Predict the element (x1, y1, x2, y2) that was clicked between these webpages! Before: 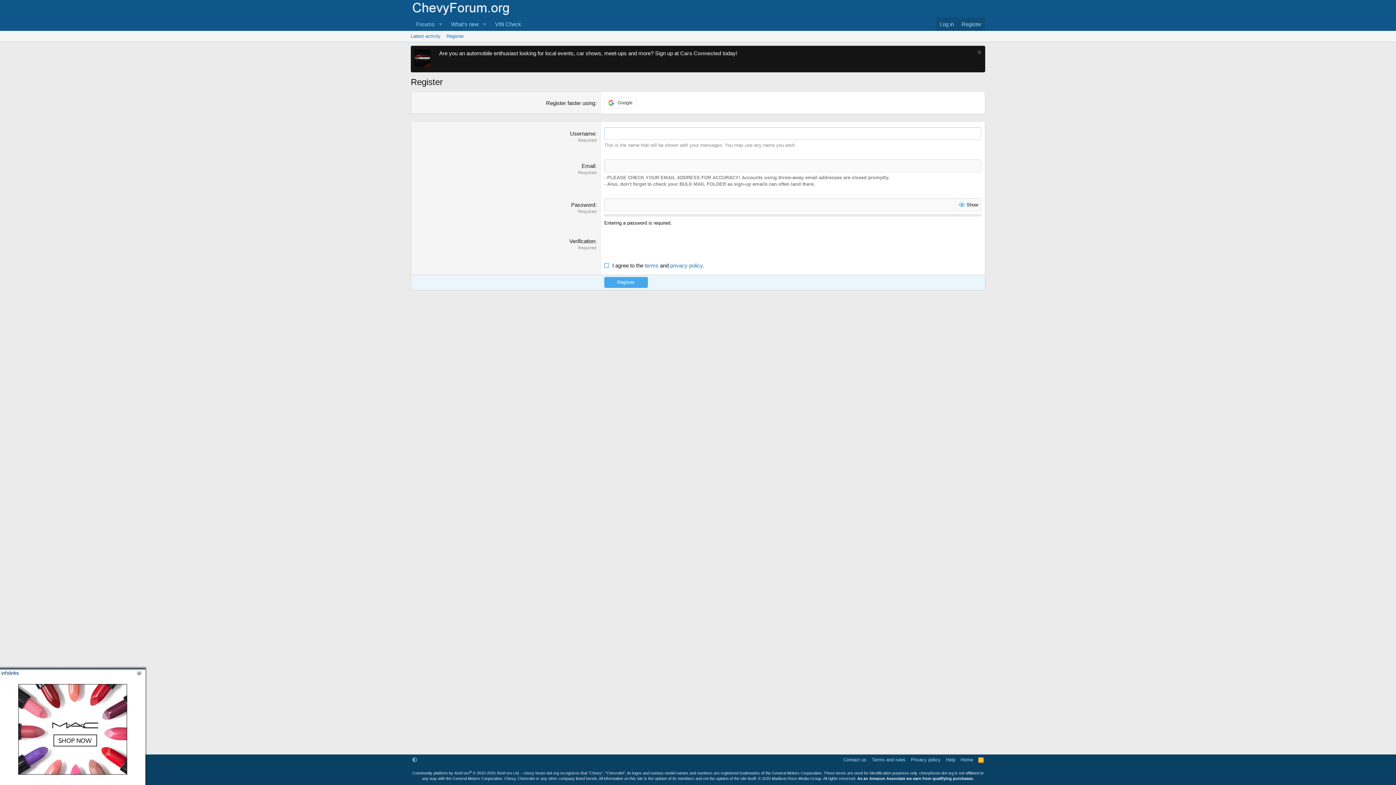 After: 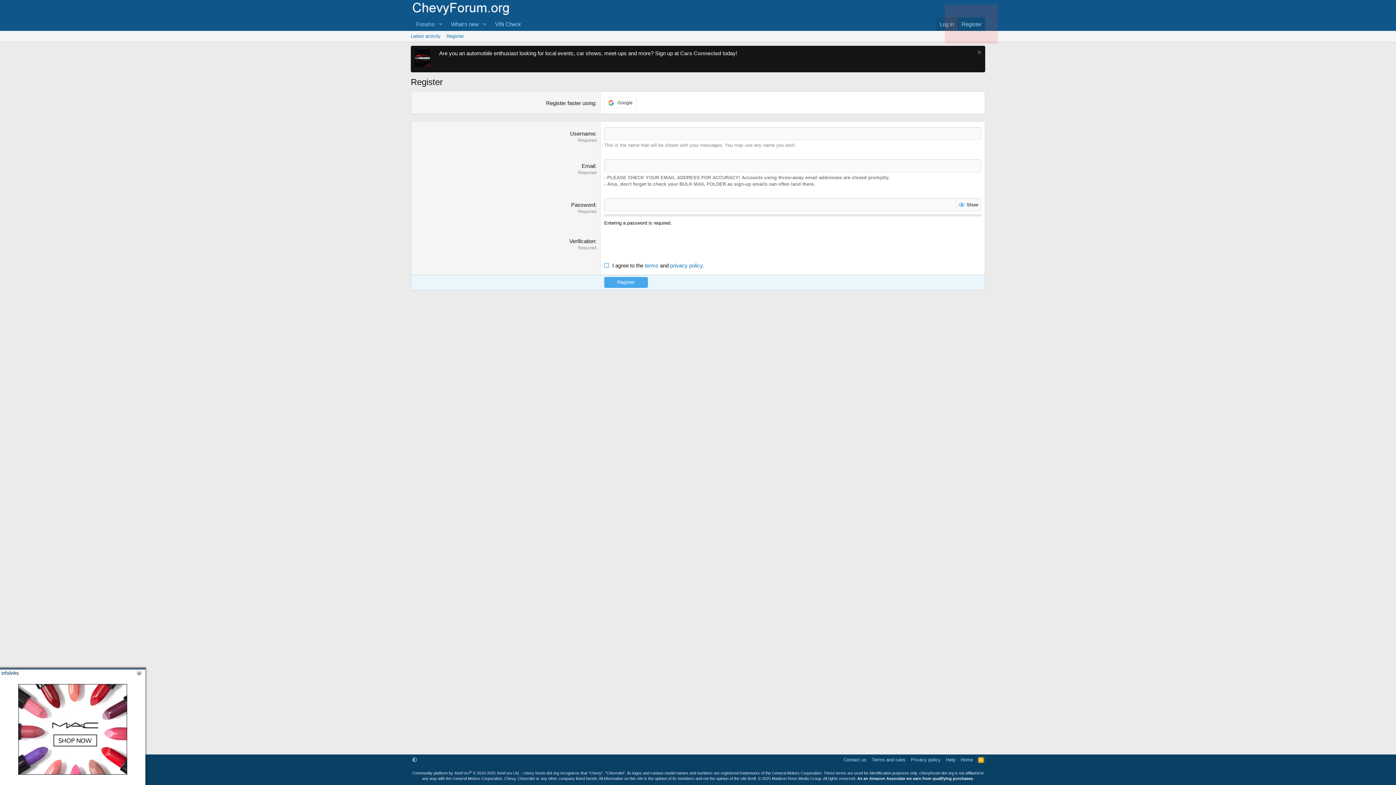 Action: label: RSS bbox: (977, 756, 985, 763)